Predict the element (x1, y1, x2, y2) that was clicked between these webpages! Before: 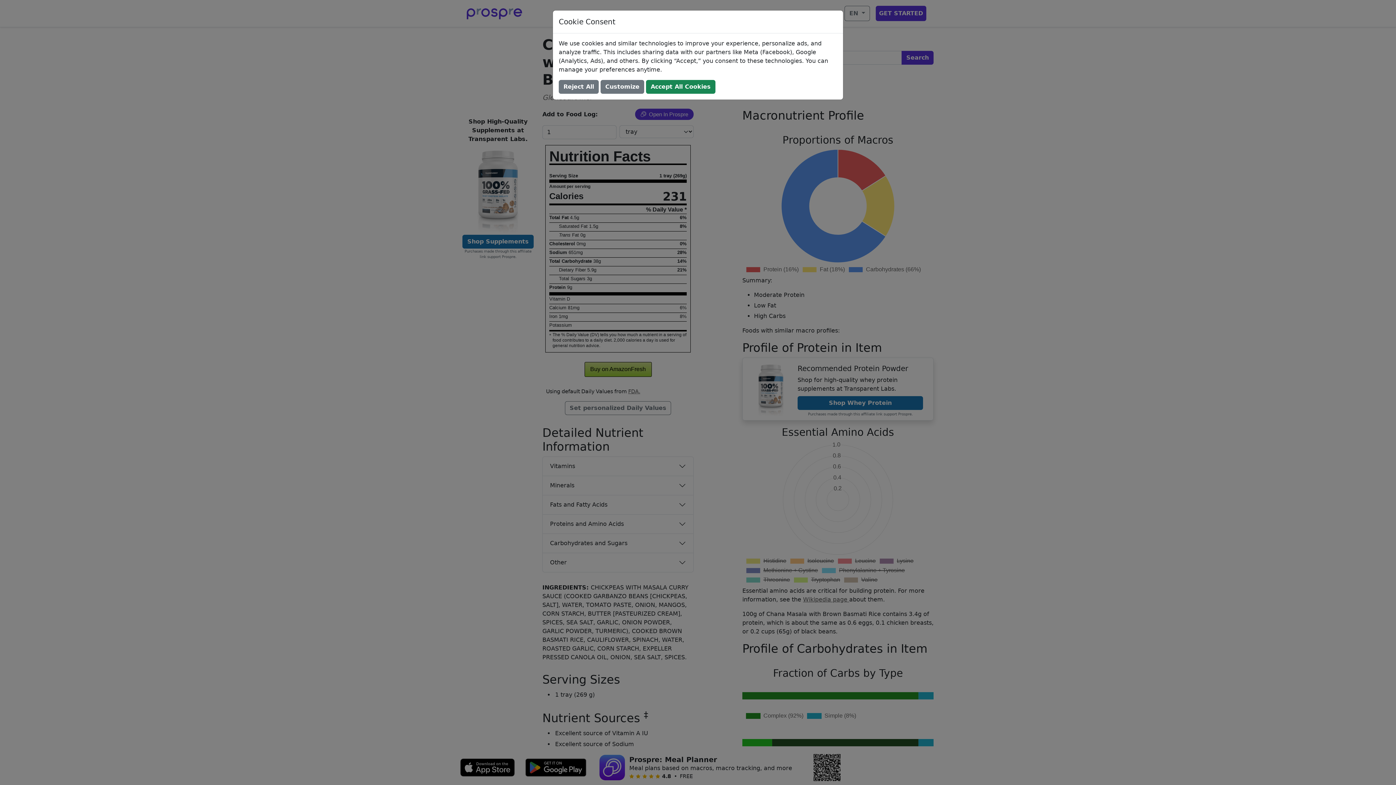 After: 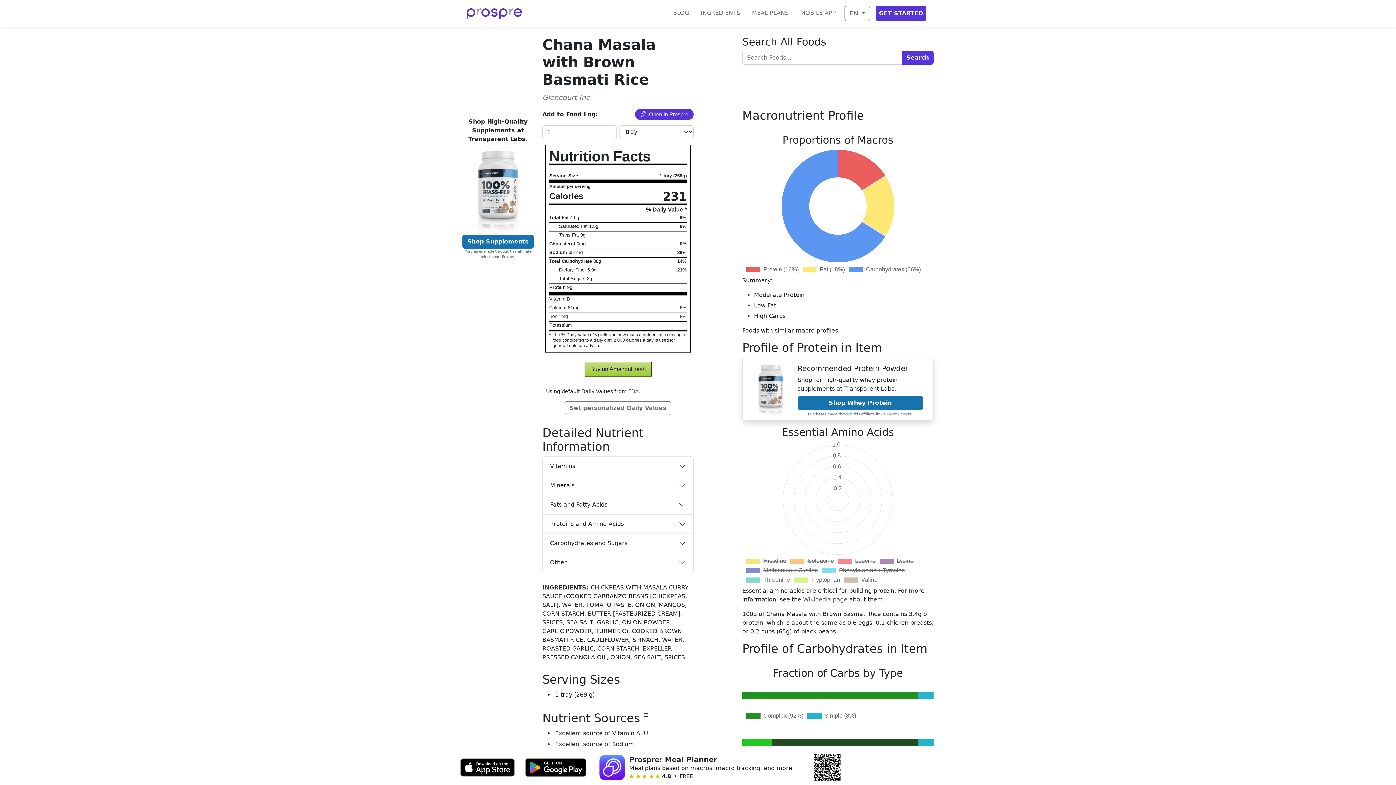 Action: bbox: (558, 80, 598, 93) label: Reject All